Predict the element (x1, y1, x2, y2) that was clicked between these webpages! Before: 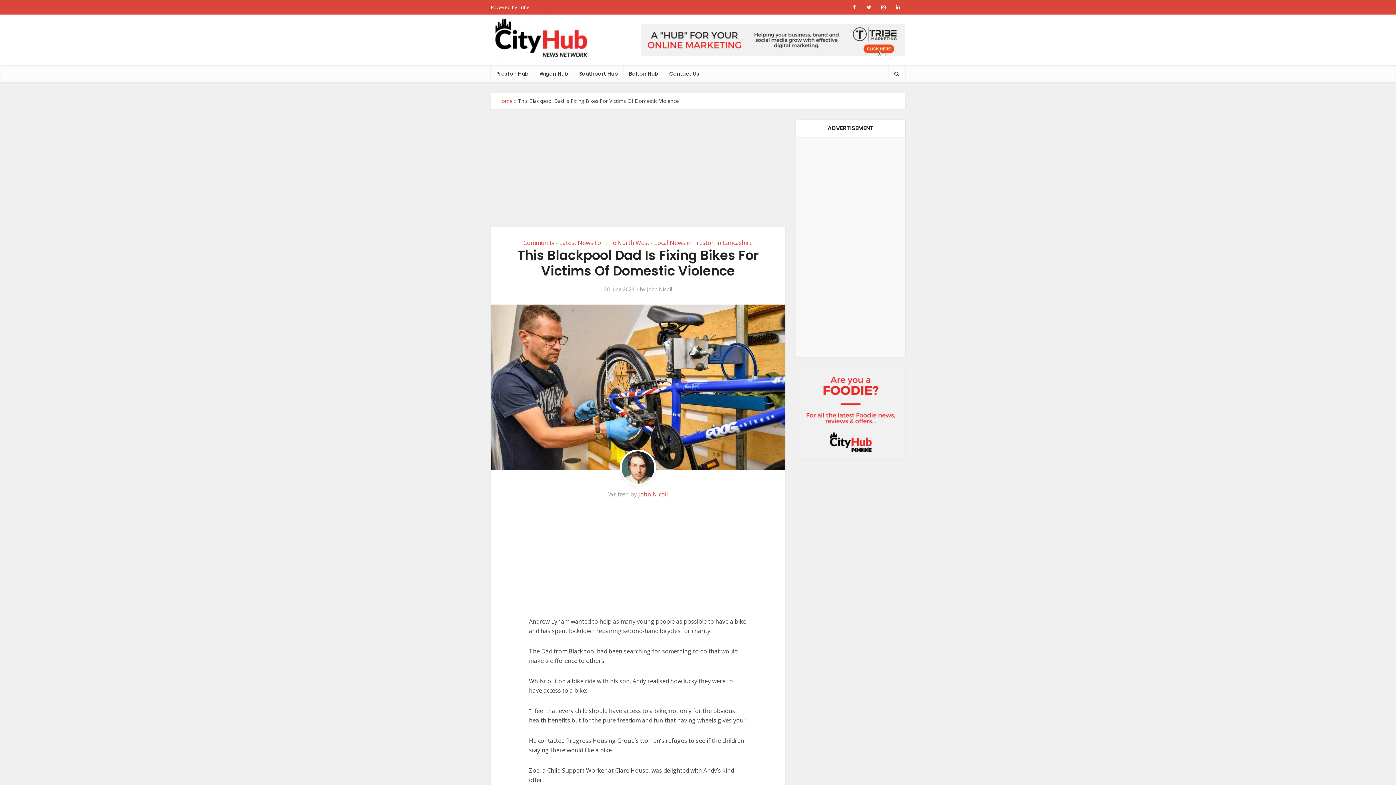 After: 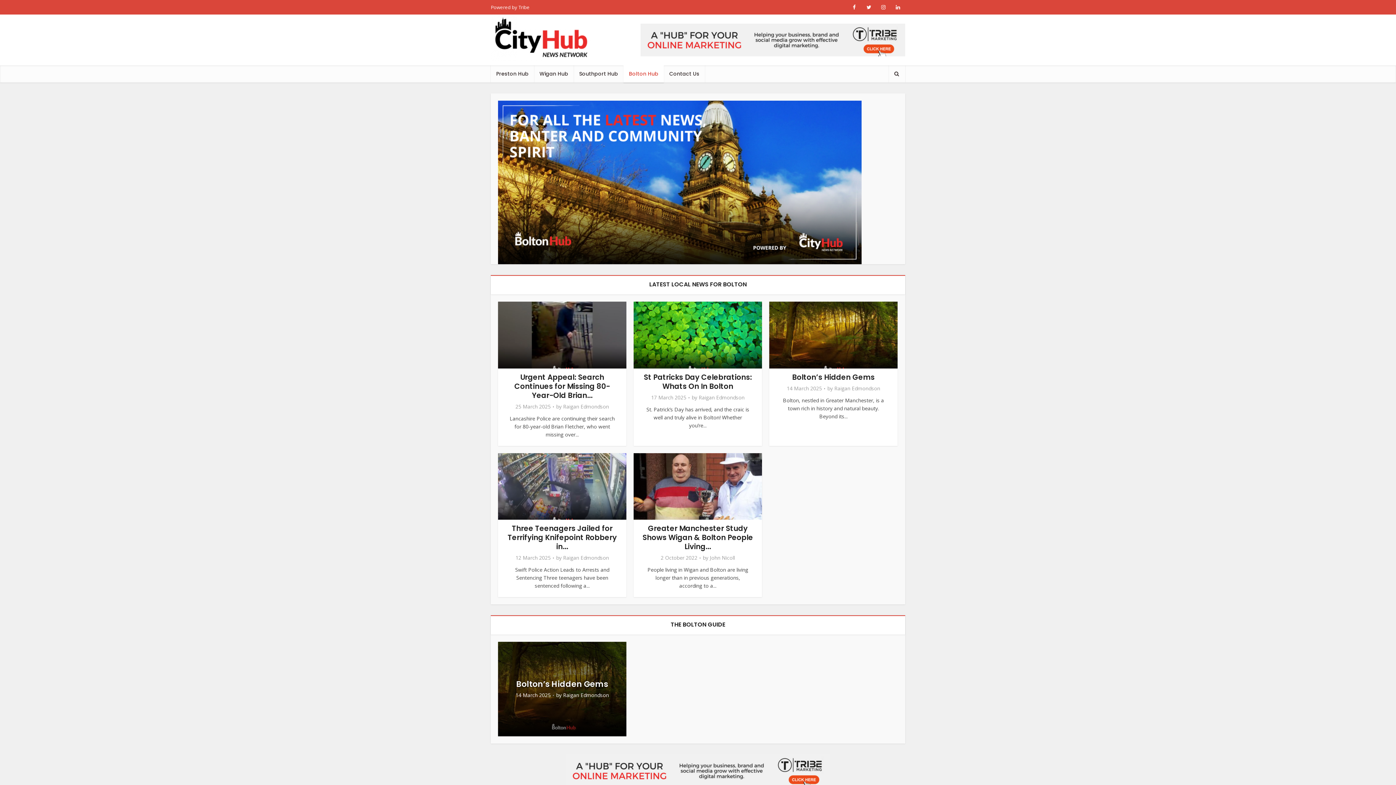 Action: bbox: (623, 65, 664, 82) label: Bolton Hub